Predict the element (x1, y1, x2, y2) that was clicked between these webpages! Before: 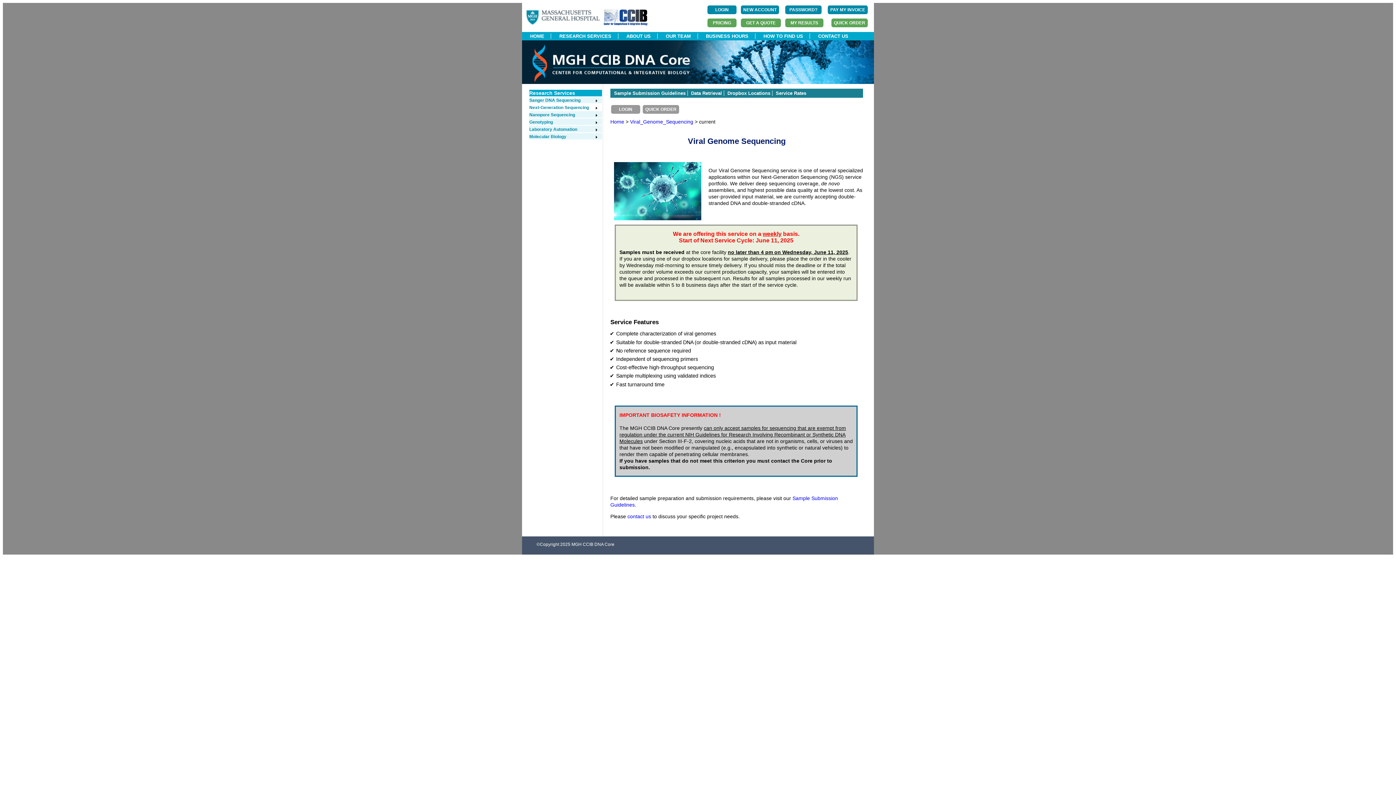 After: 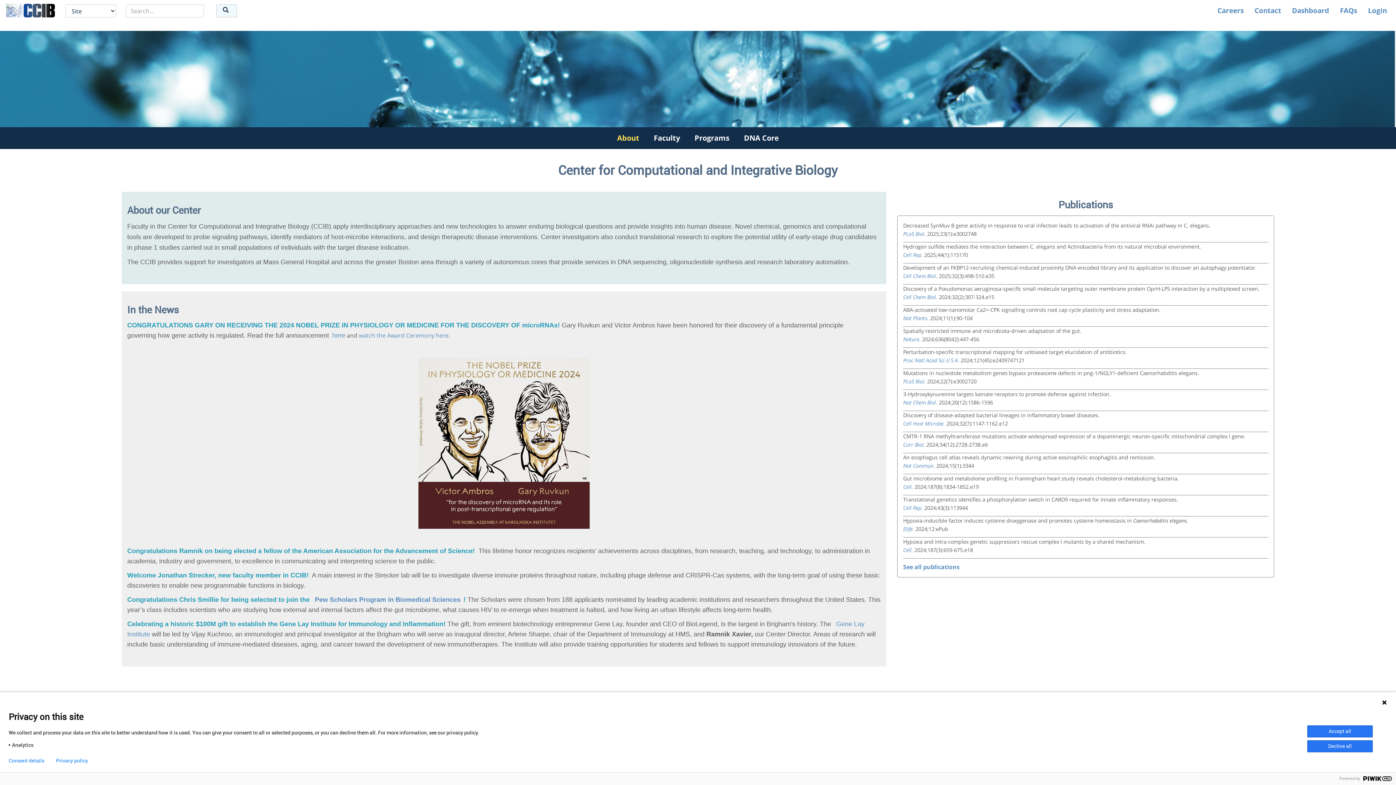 Action: bbox: (604, 20, 647, 26)